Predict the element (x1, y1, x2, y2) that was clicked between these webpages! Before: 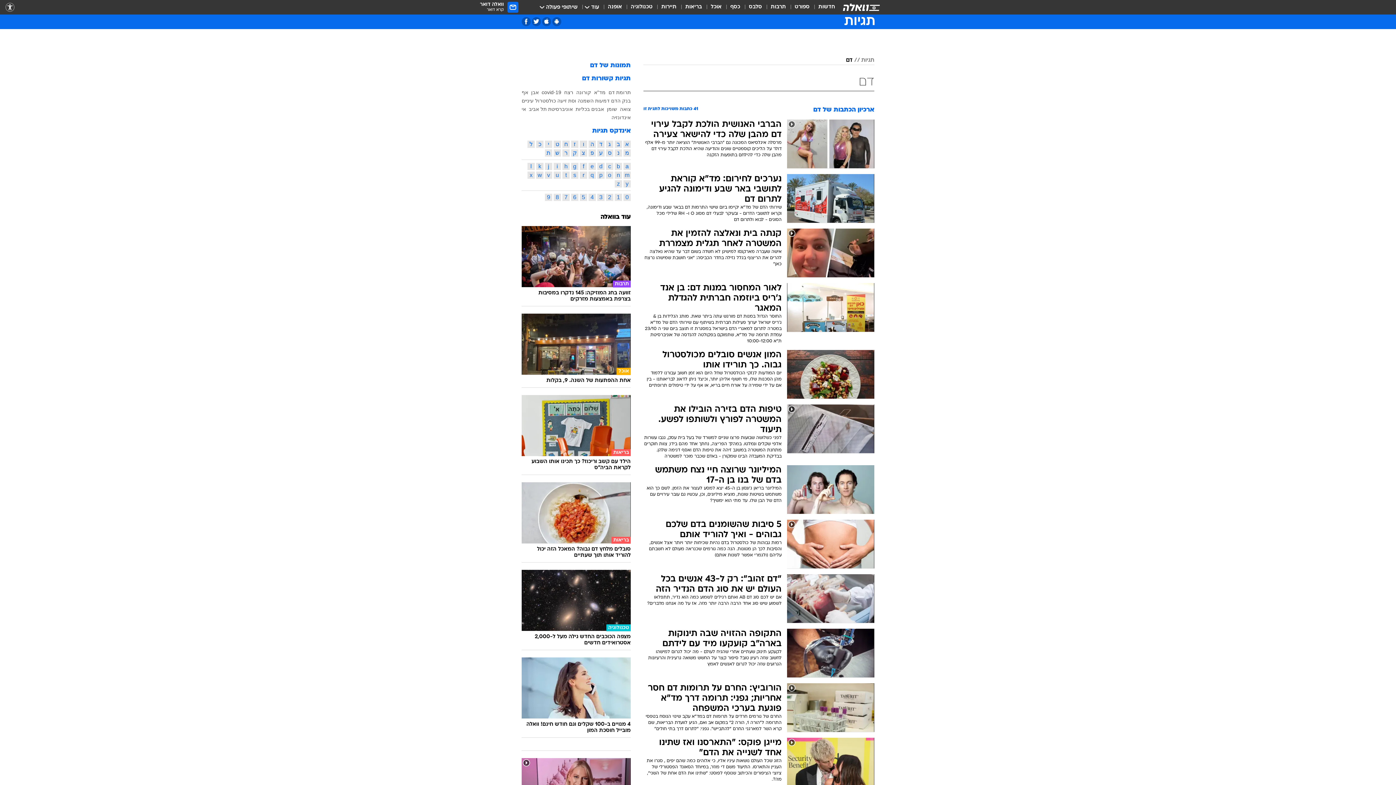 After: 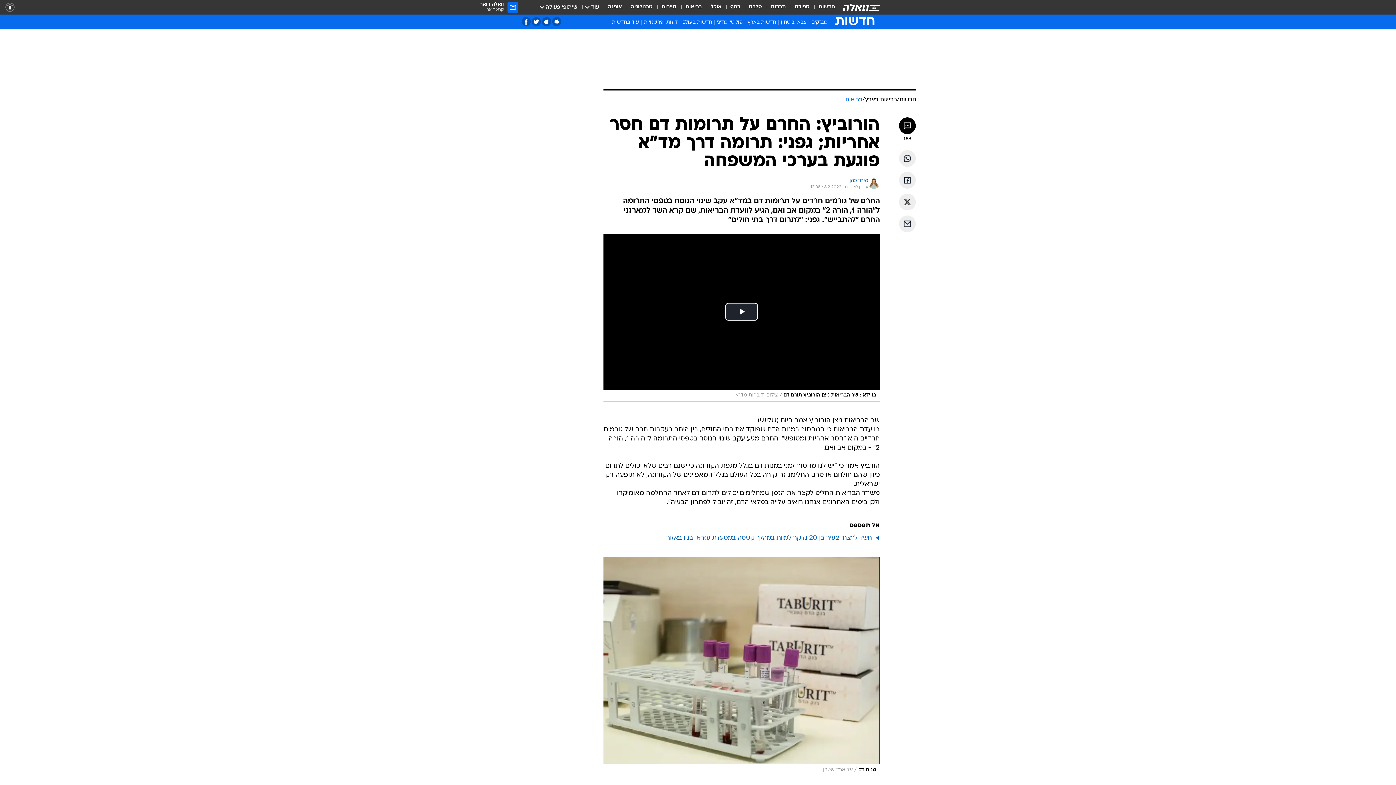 Action: label: הורוביץ: החרם על תרומות דם חסר אחריות; גפני: תרומה דרך מד"א פוגעת בערכי המשפחה

החרם של גורמים חרדים על תרומות דם במד"א עקב שינוי הנוסח בטפסי התרומה ל"הורה 1, הורה 2" במקום אב ואם, הגיע לוועדת הבריאות, שם קרא השר למארגני החרם "להתבייש". גפני: "לתרום דרך בתי חולים" bbox: (643, 683, 874, 732)